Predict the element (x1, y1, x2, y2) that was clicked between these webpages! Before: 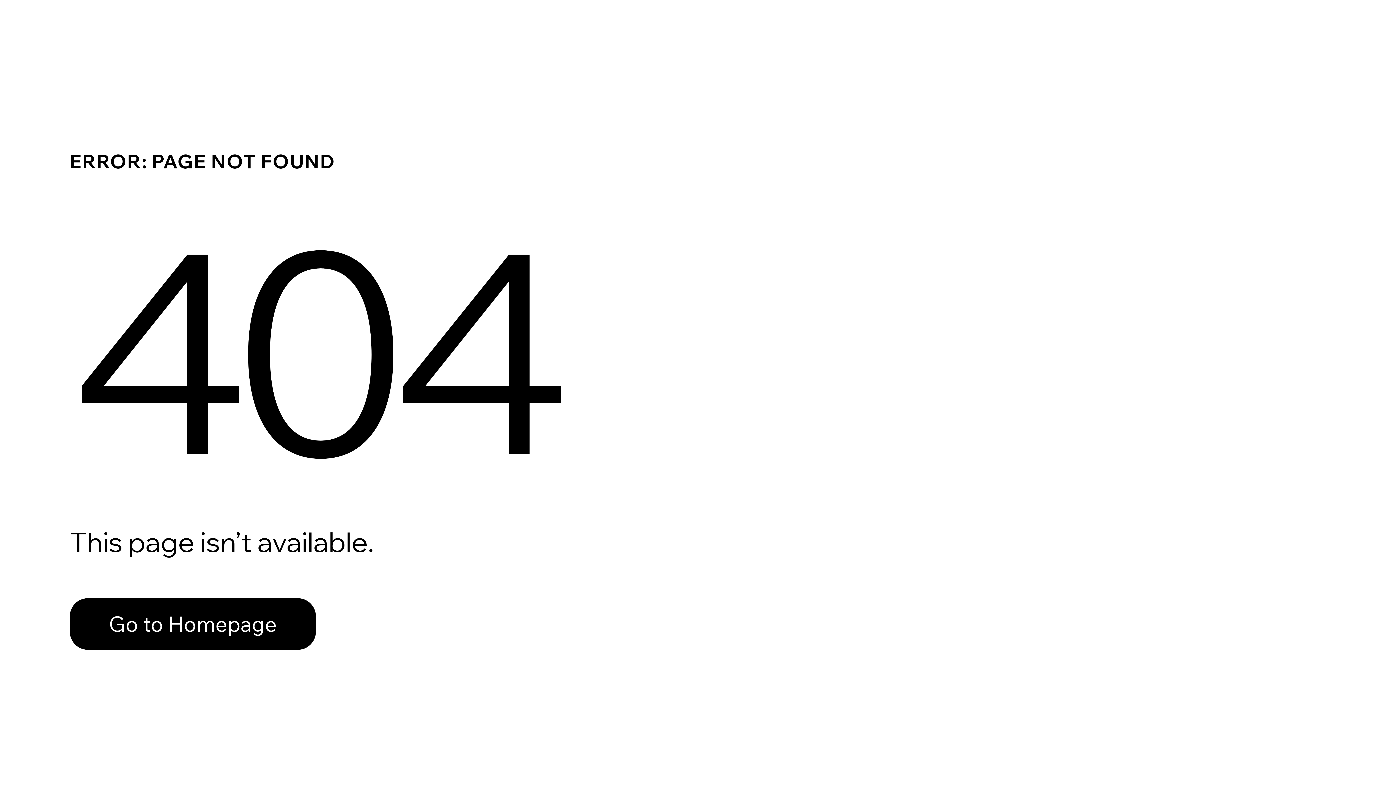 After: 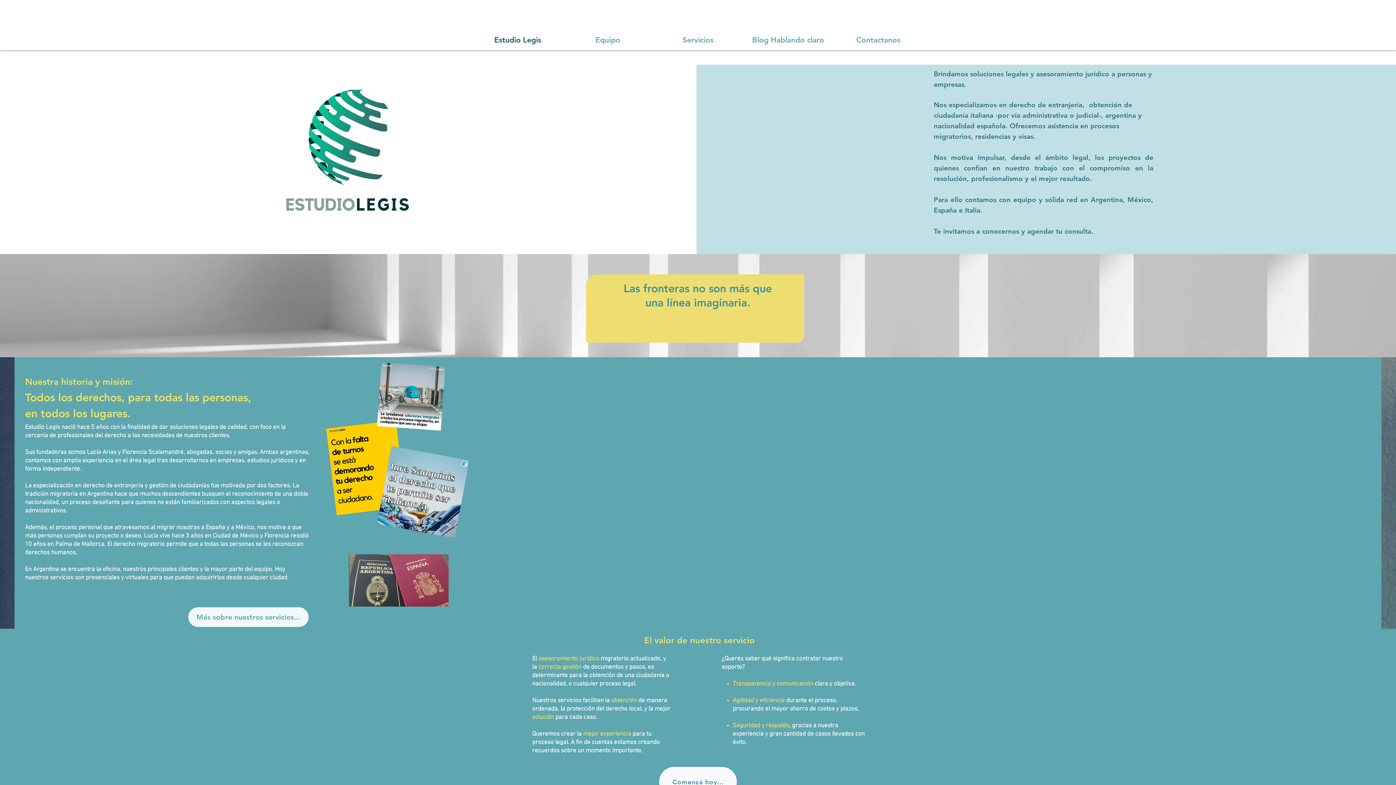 Action: label: Go to Homepage bbox: (69, 598, 316, 650)